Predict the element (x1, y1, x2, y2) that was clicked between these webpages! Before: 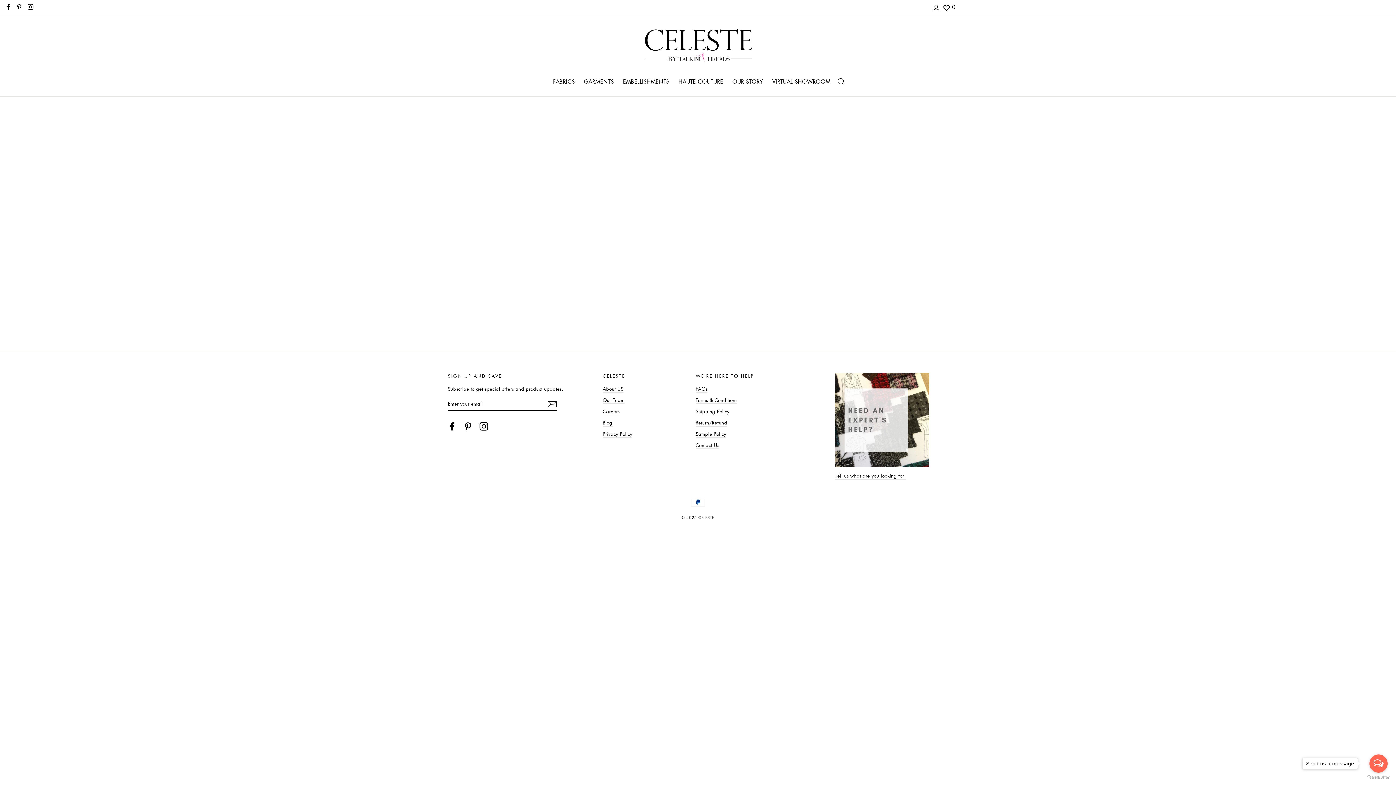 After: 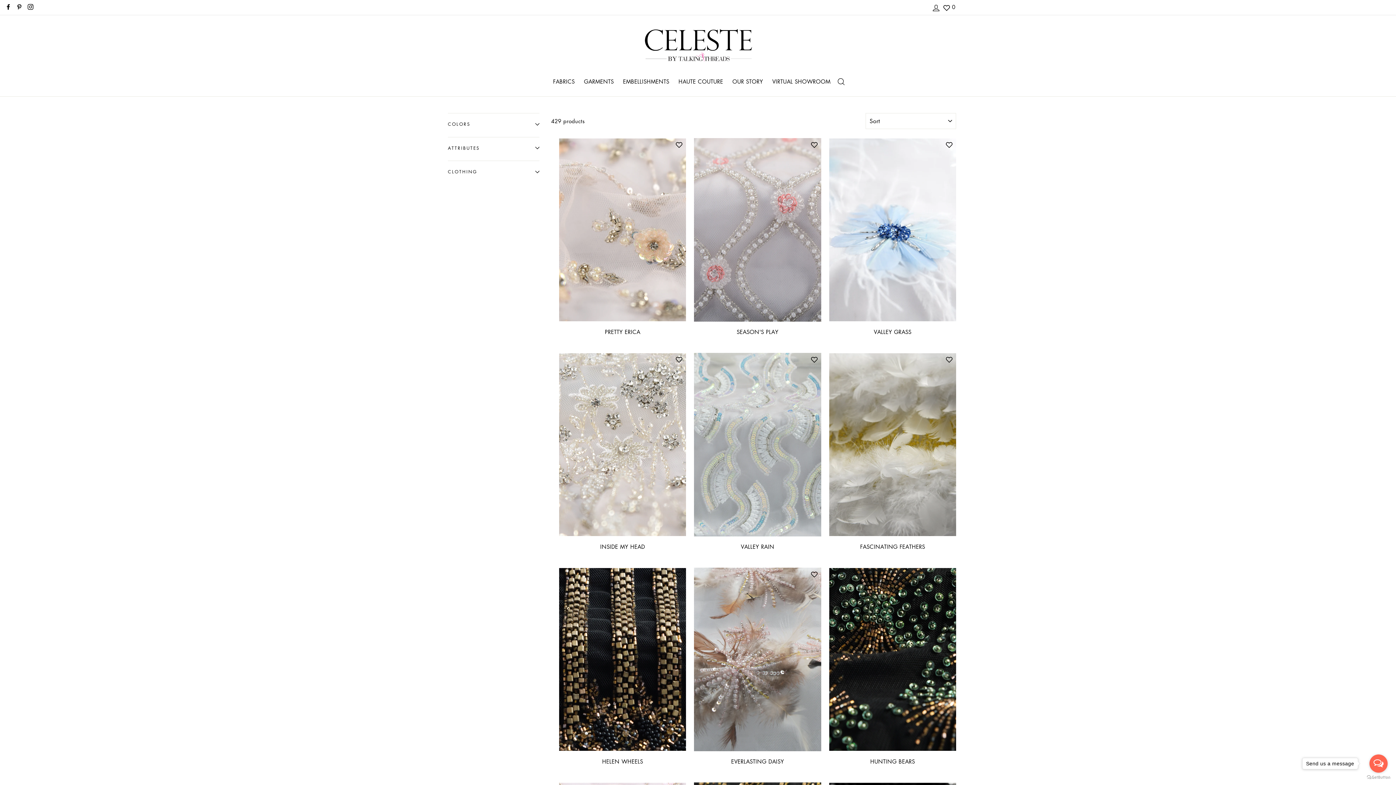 Action: label: FABRICS bbox: (549, 75, 578, 87)